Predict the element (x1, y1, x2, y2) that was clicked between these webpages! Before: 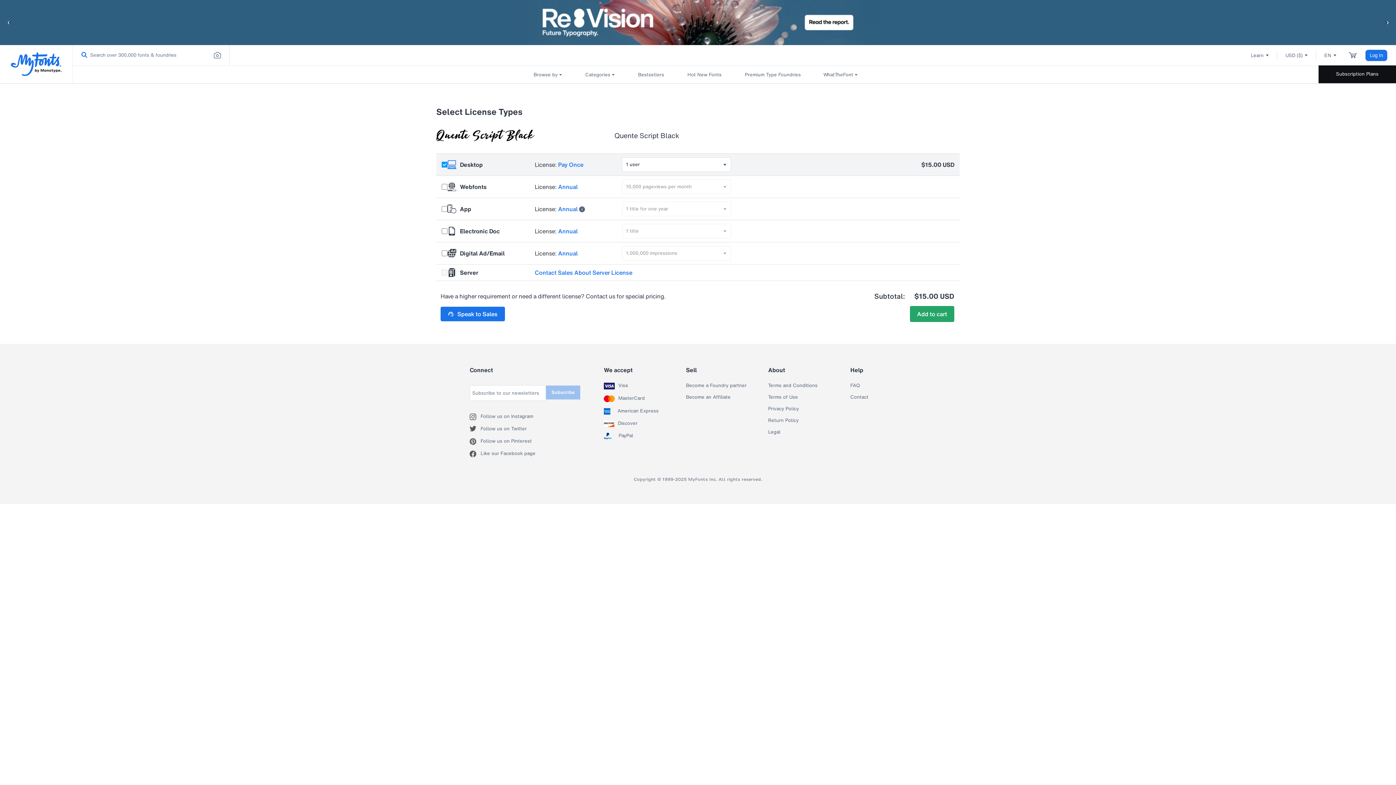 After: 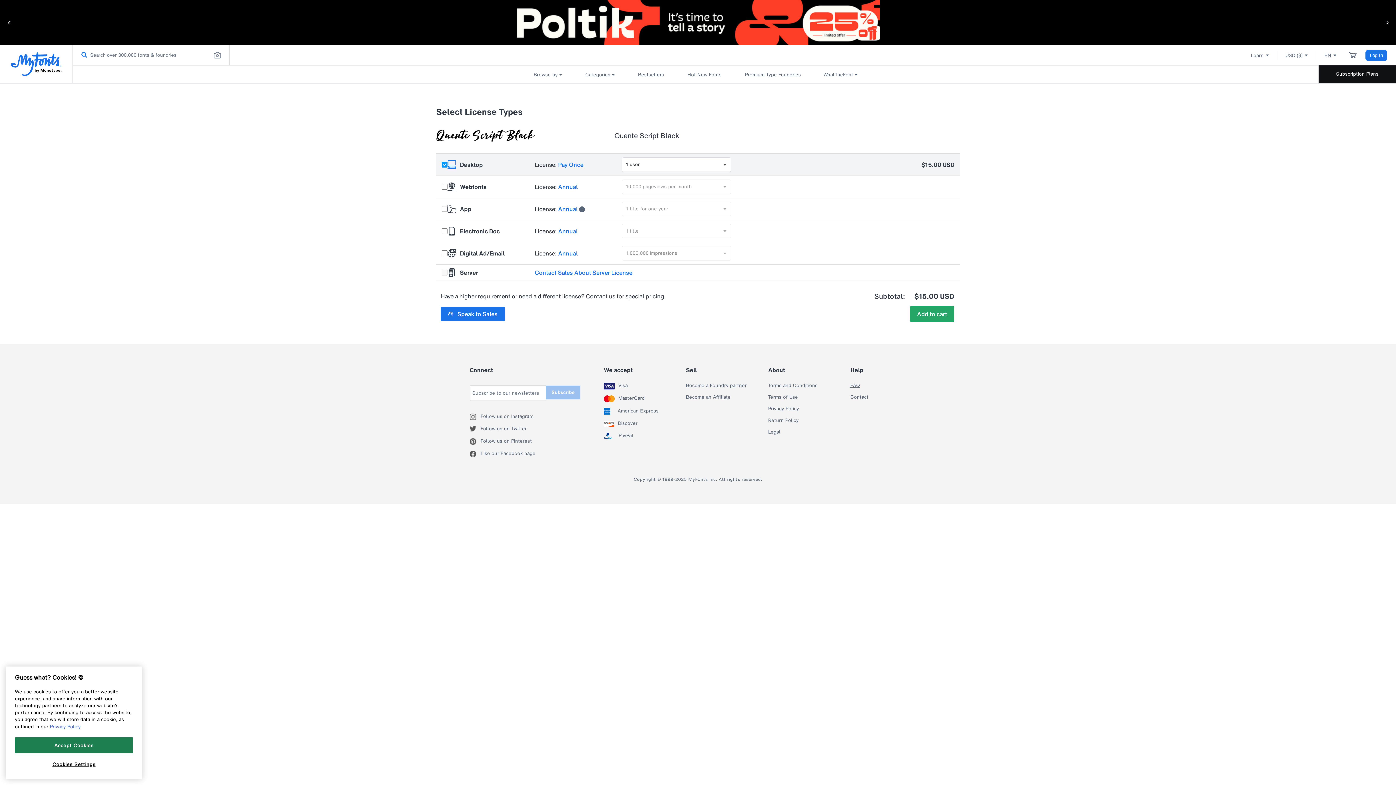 Action: label: FAQ bbox: (850, 382, 859, 388)